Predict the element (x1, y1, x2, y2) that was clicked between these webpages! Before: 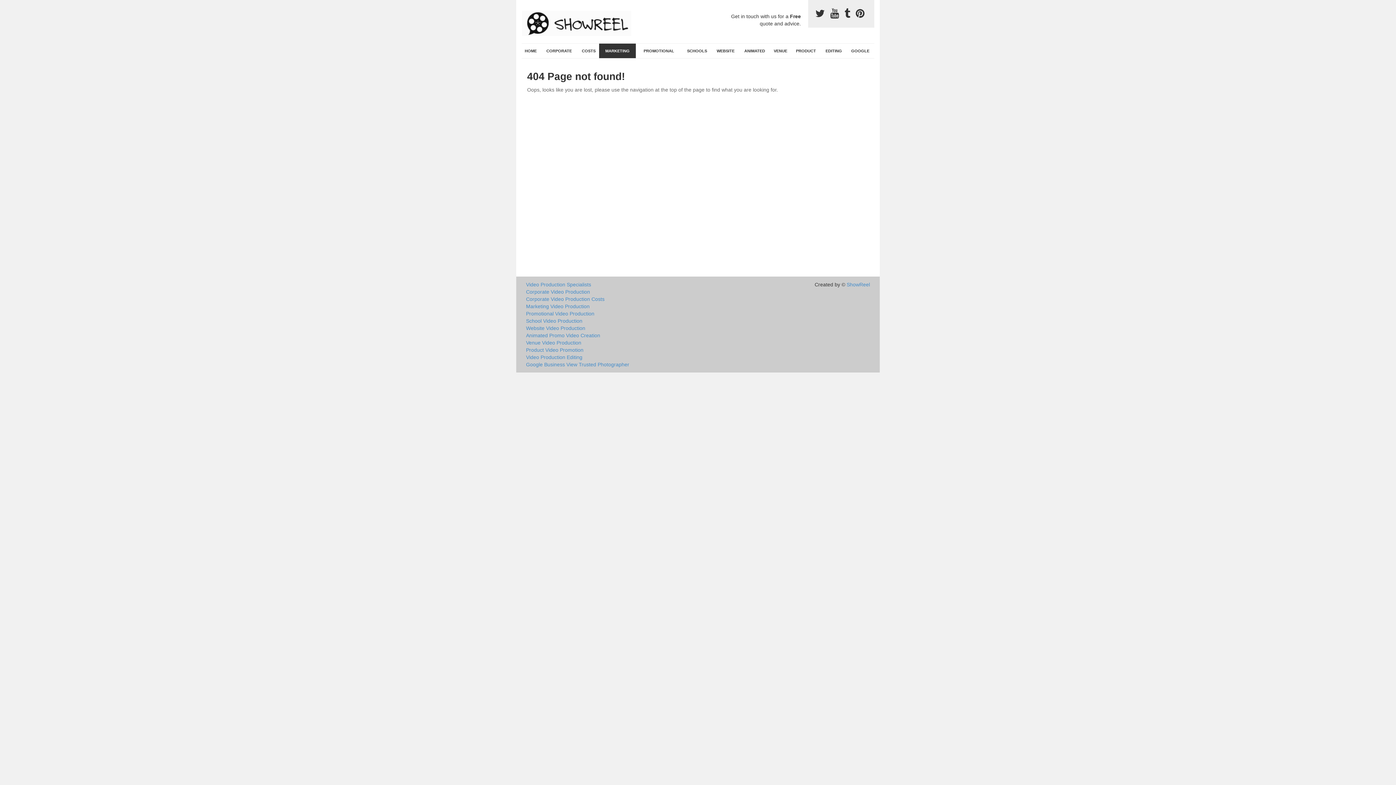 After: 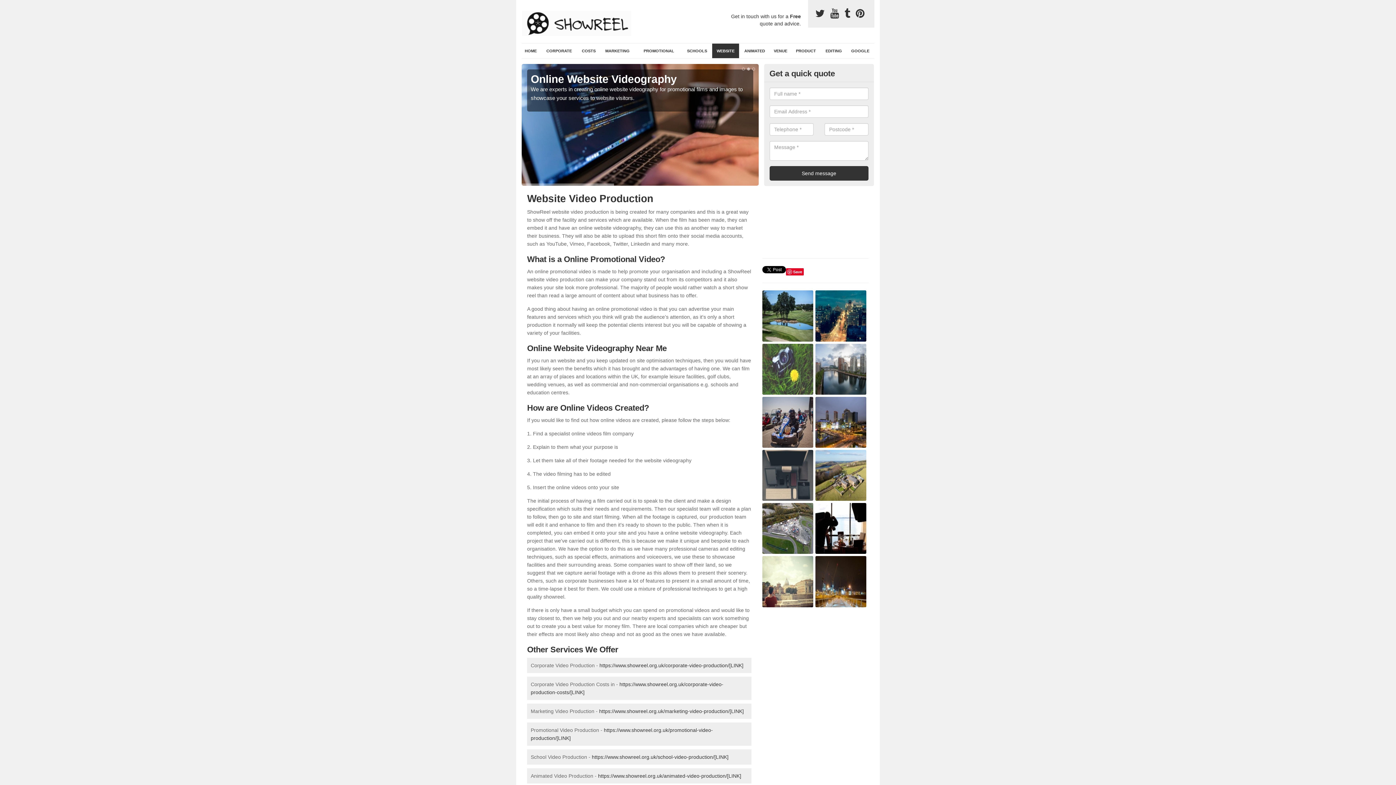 Action: label: Website Video Production bbox: (526, 324, 751, 332)